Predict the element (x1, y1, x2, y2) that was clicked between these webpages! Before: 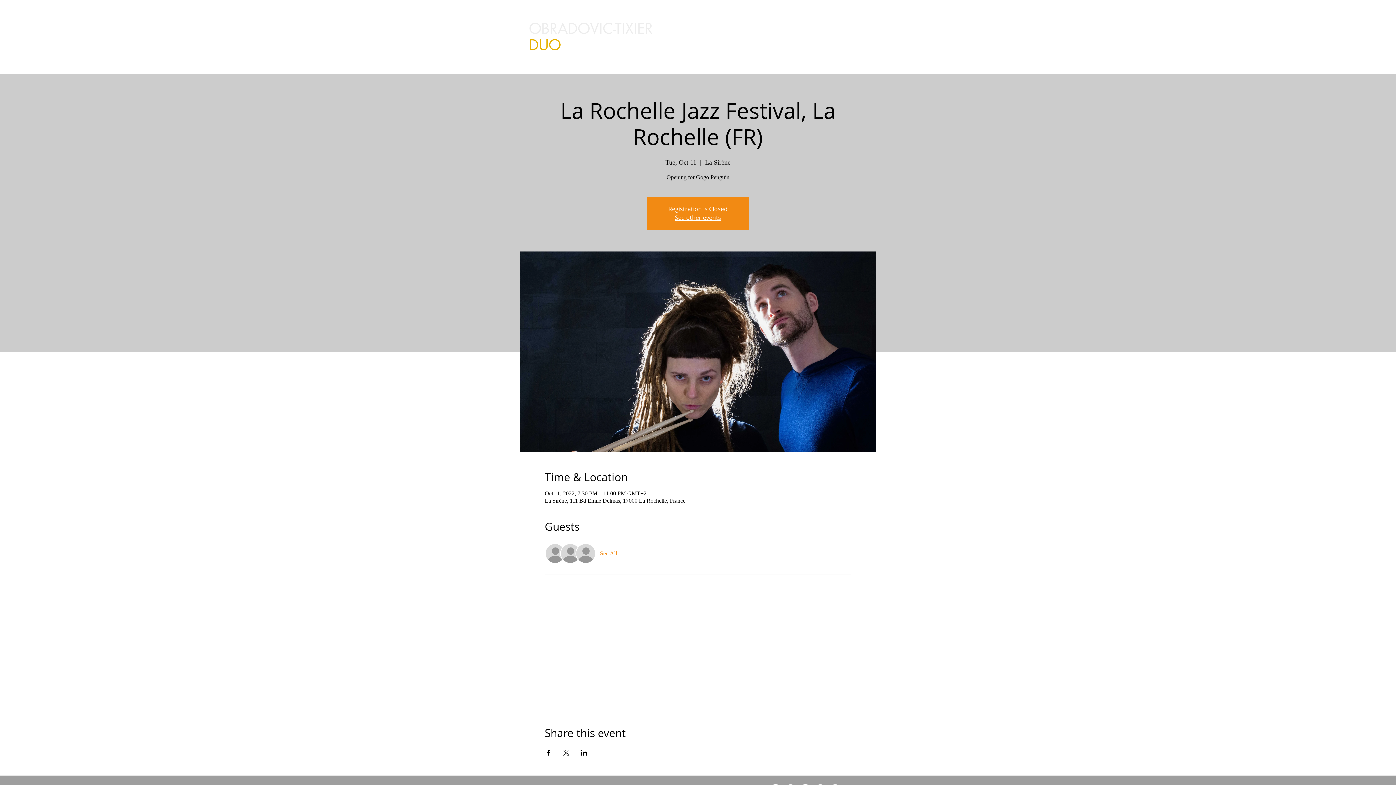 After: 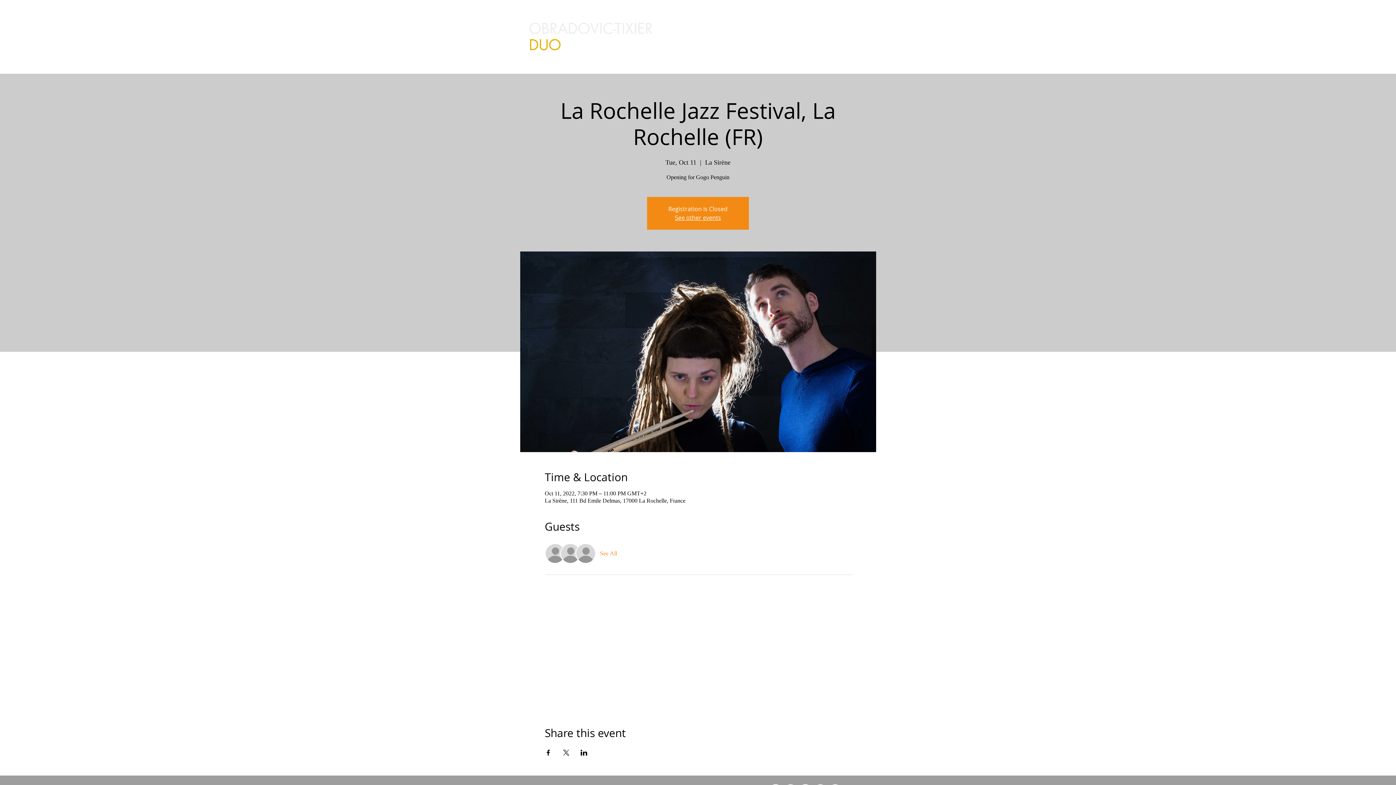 Action: bbox: (544, 750, 551, 756) label: Share event on Facebook